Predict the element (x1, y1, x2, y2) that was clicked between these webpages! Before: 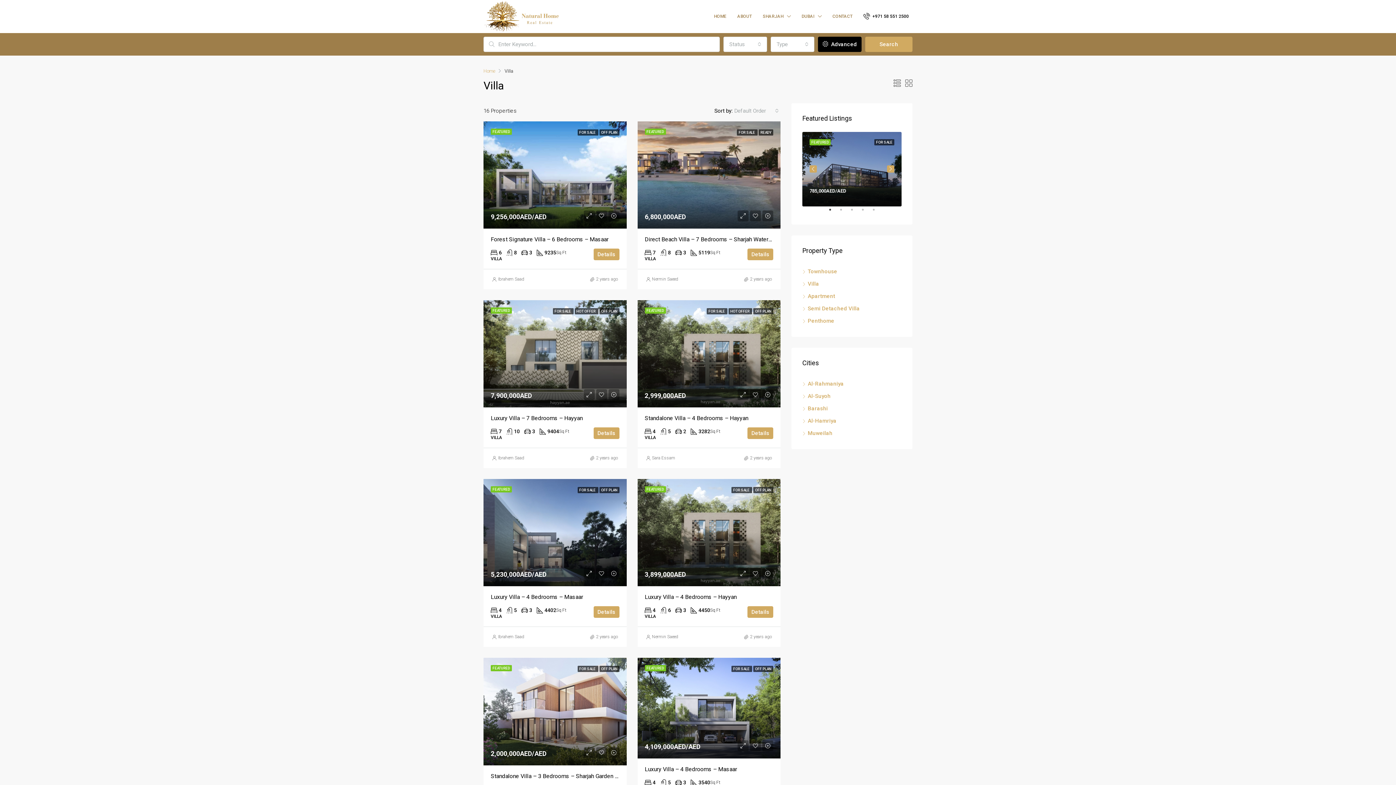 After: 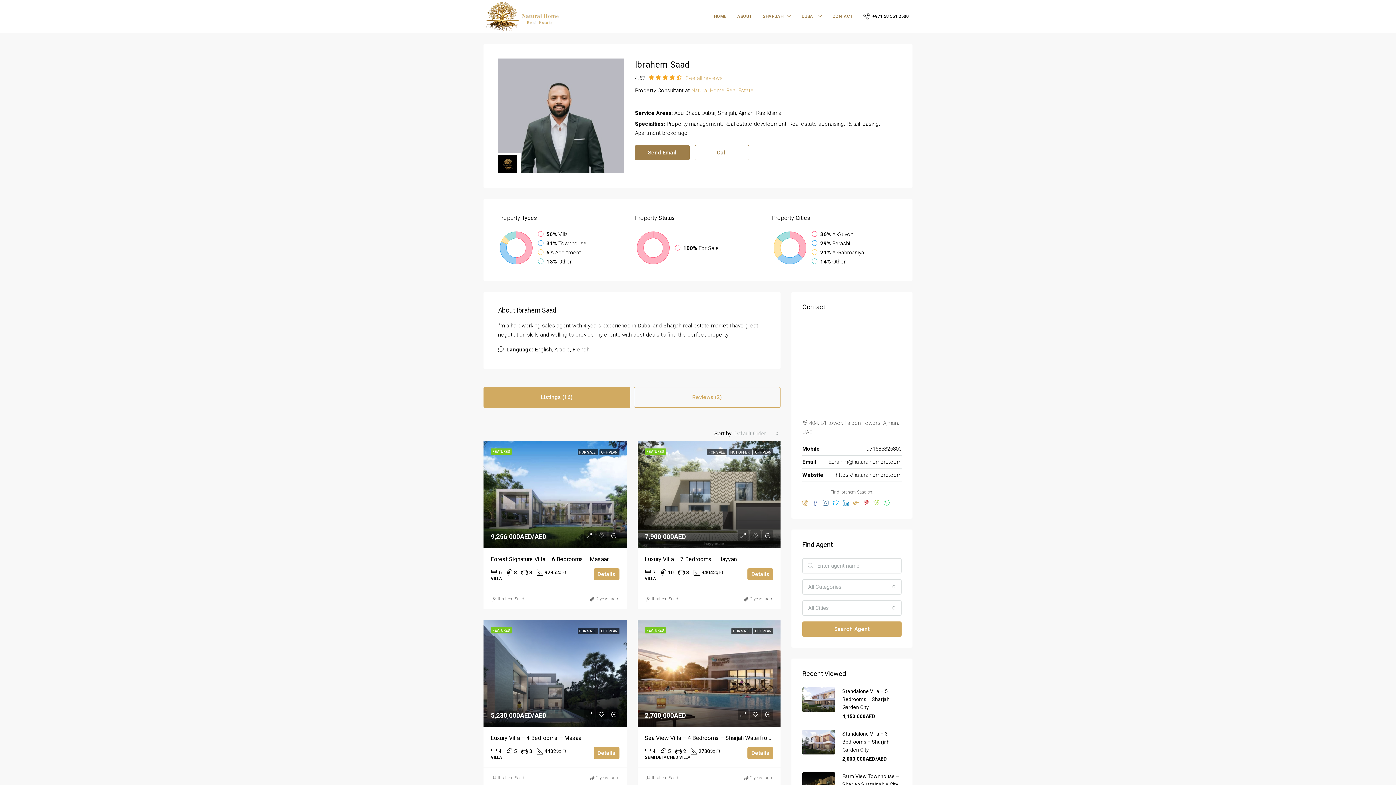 Action: label: Ibrahem Saad bbox: (498, 453, 524, 463)